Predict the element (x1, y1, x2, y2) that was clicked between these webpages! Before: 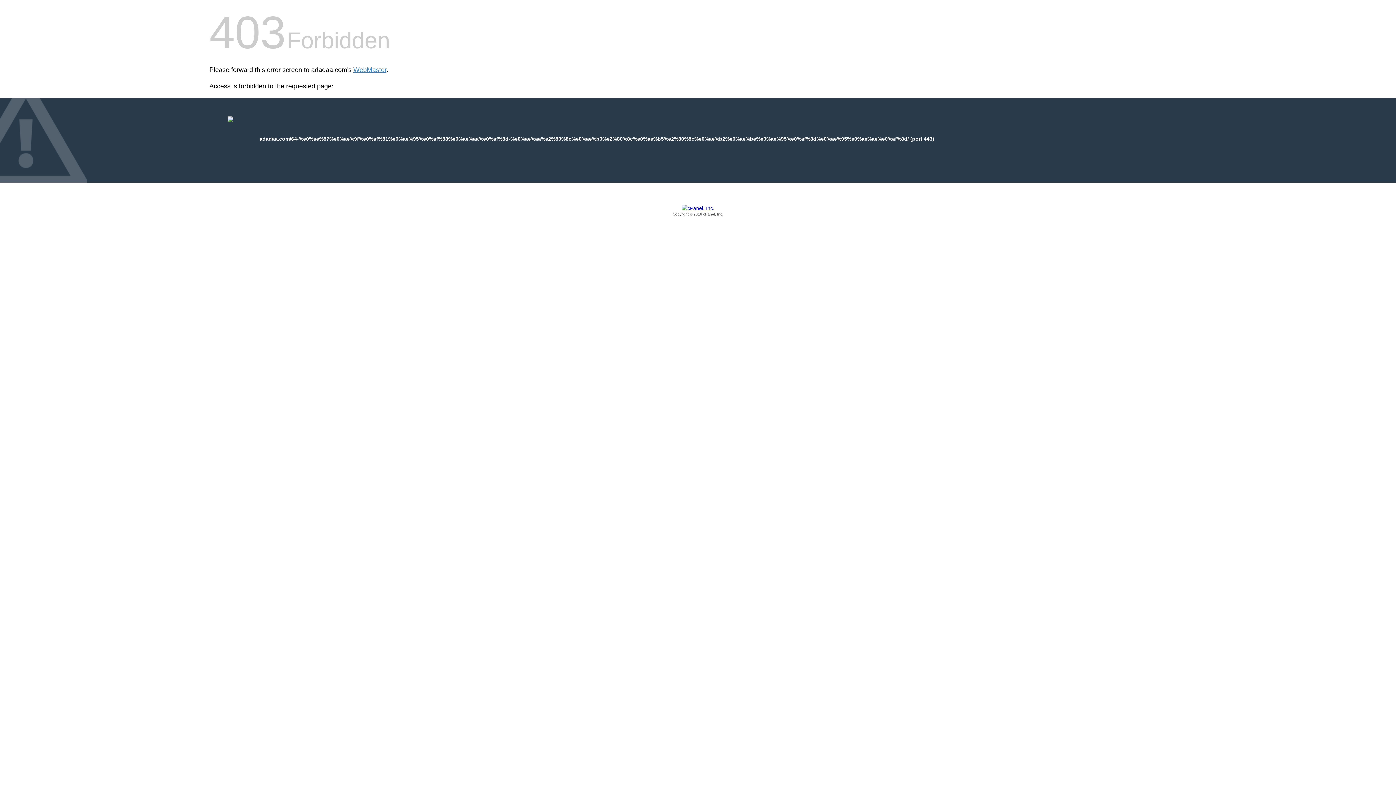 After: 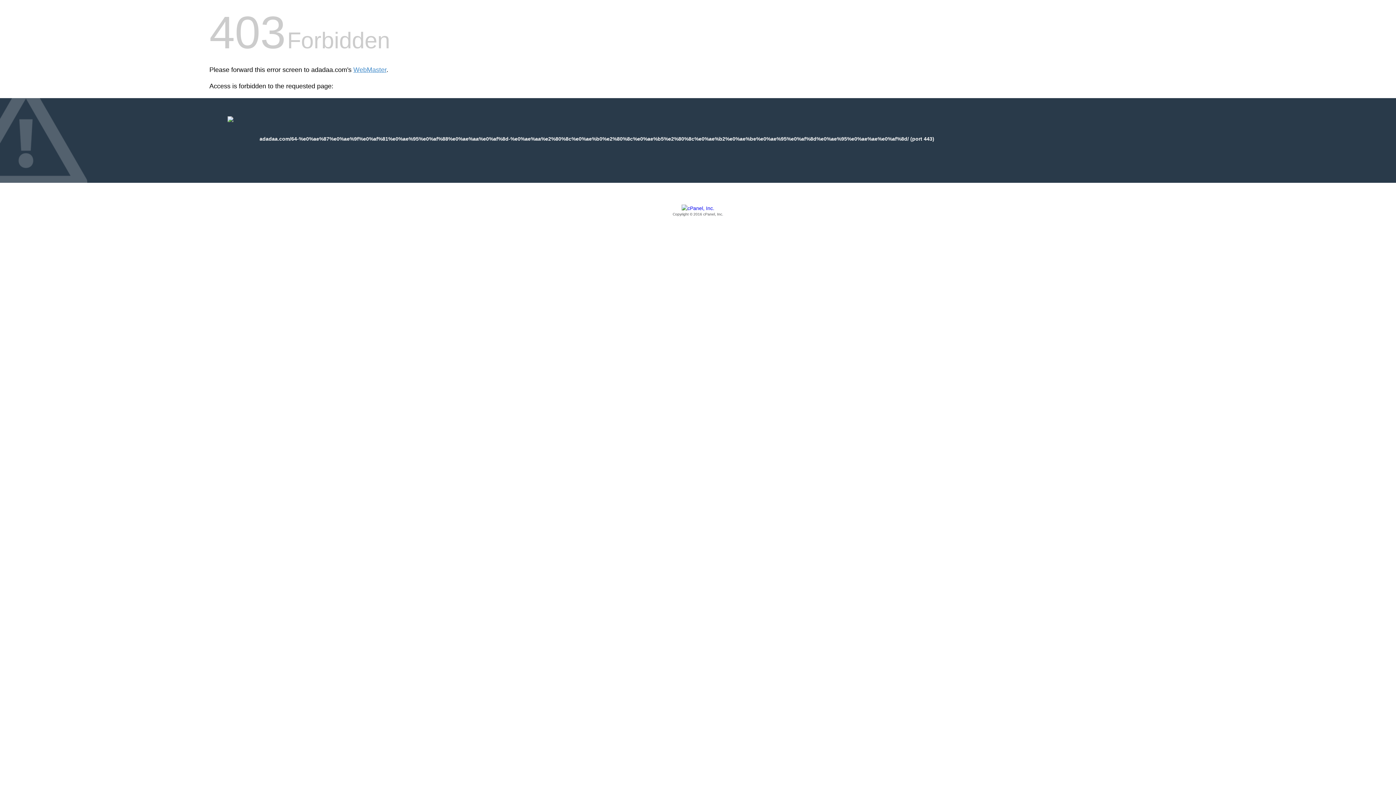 Action: bbox: (209, 205, 1186, 217) label: Copyright © 2016 cPanel, Inc.